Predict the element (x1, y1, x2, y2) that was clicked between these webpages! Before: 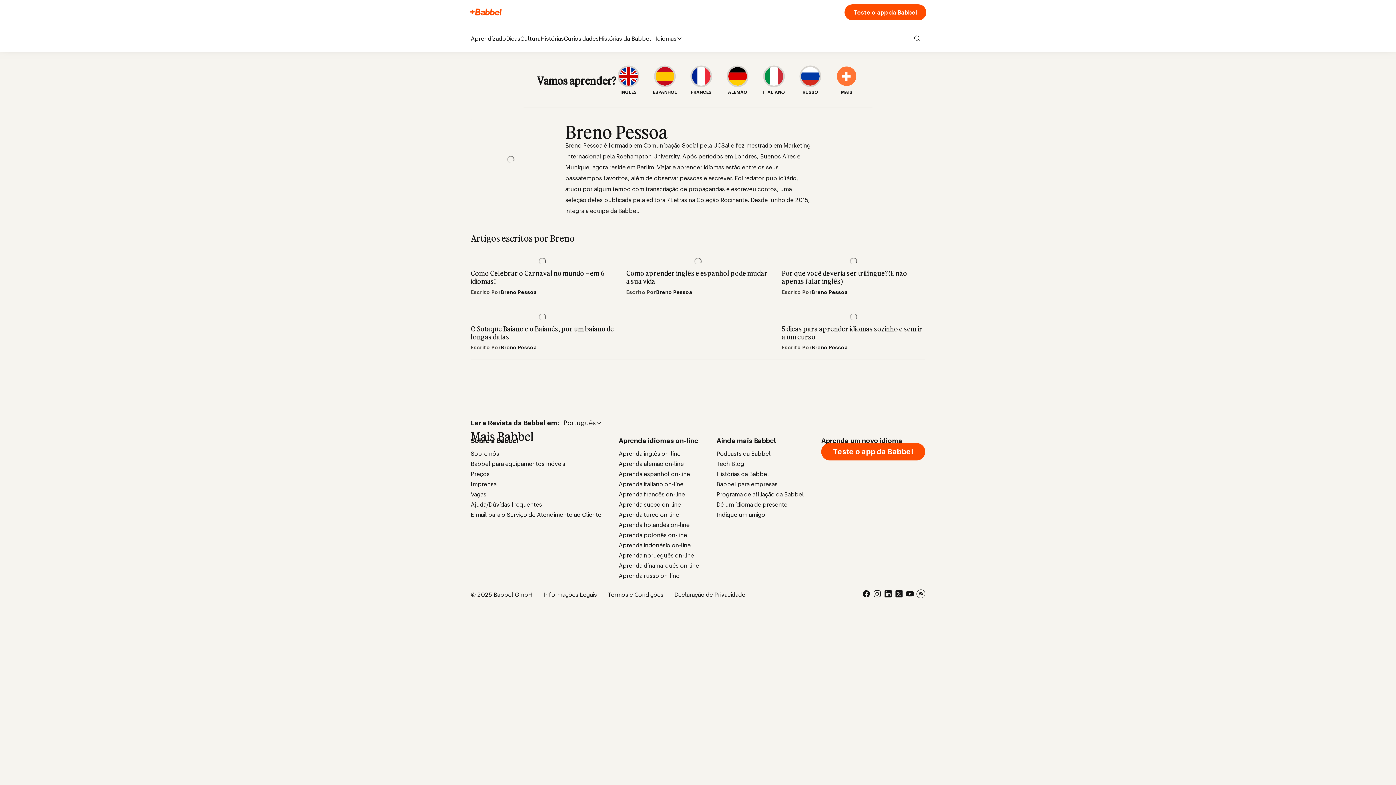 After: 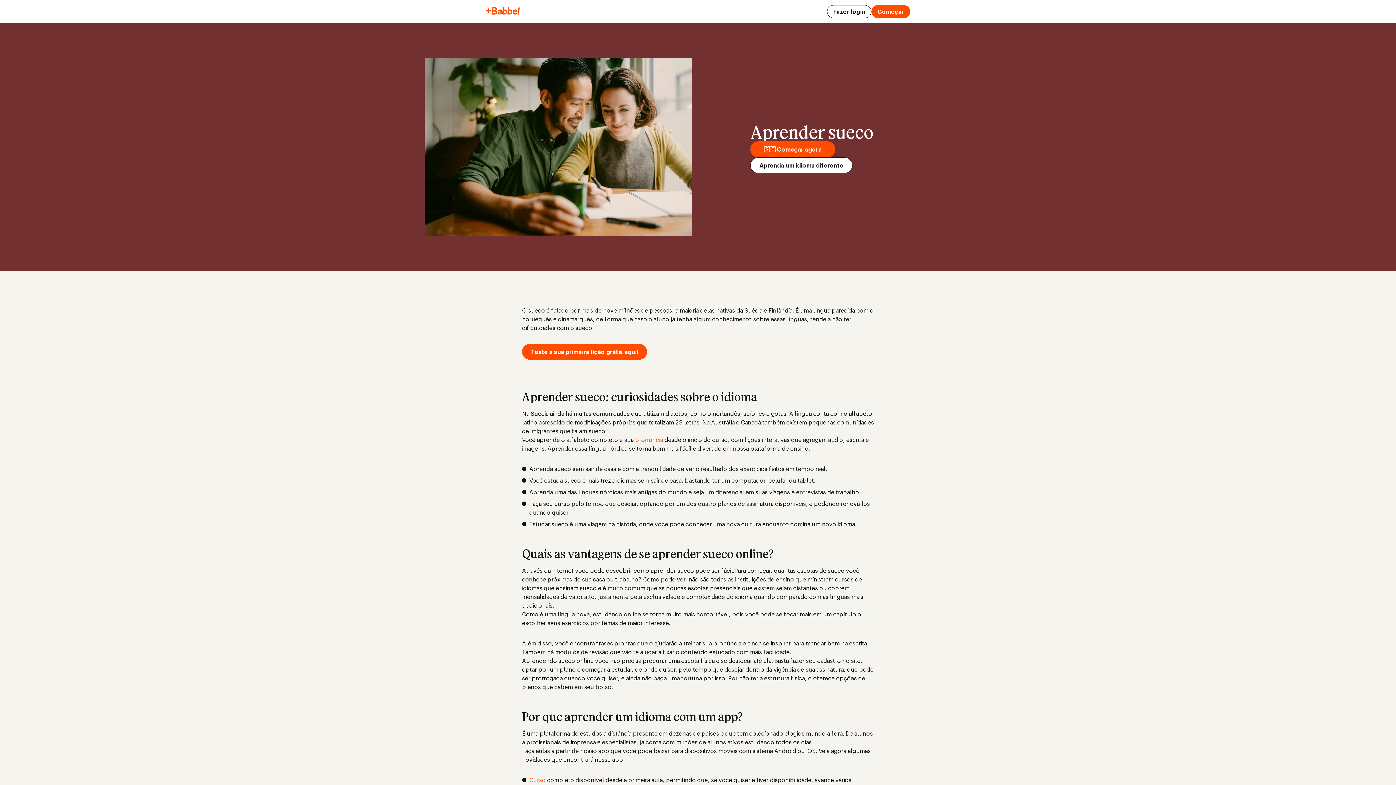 Action: bbox: (618, 501, 681, 508) label: Aprenda sueco on-line